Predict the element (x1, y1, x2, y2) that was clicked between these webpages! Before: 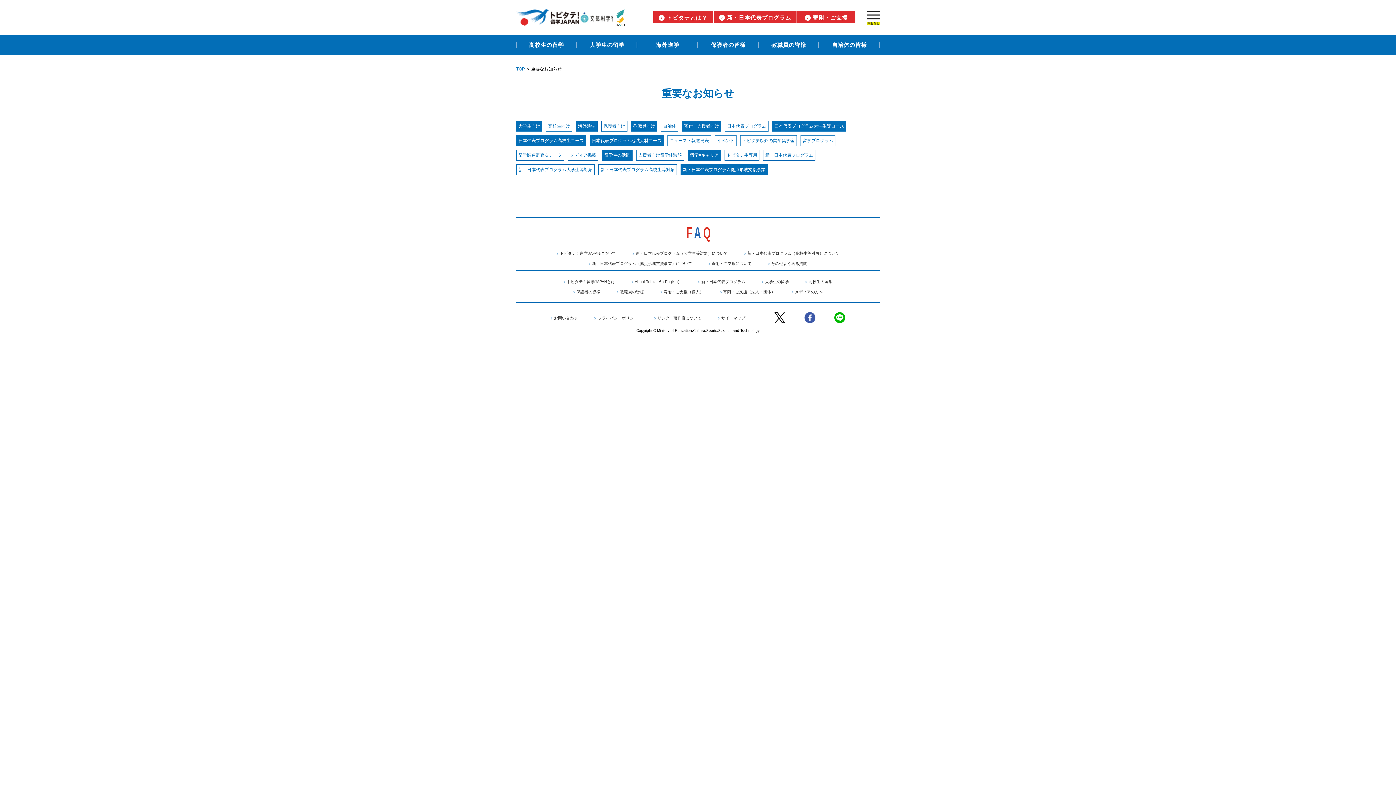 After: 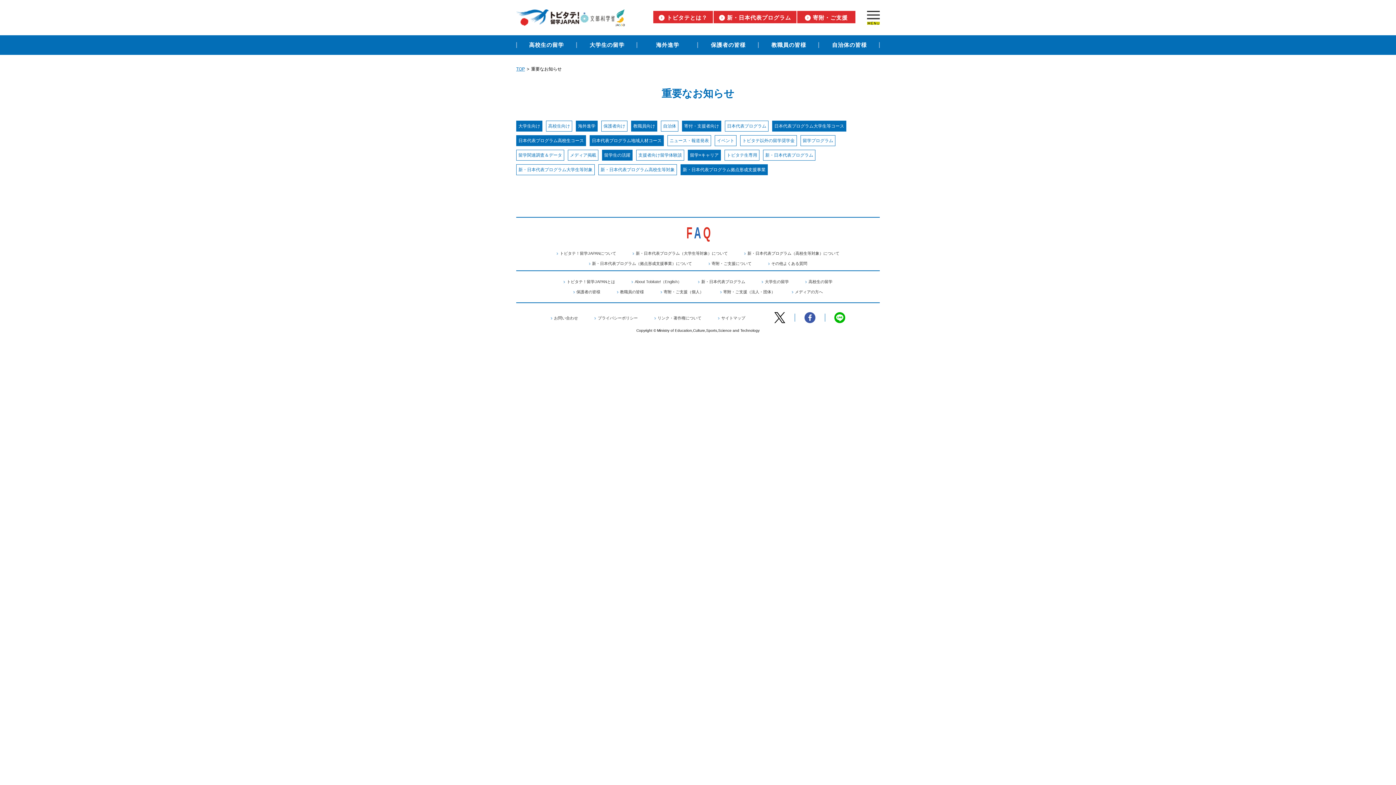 Action: bbox: (579, 18, 616, 24)